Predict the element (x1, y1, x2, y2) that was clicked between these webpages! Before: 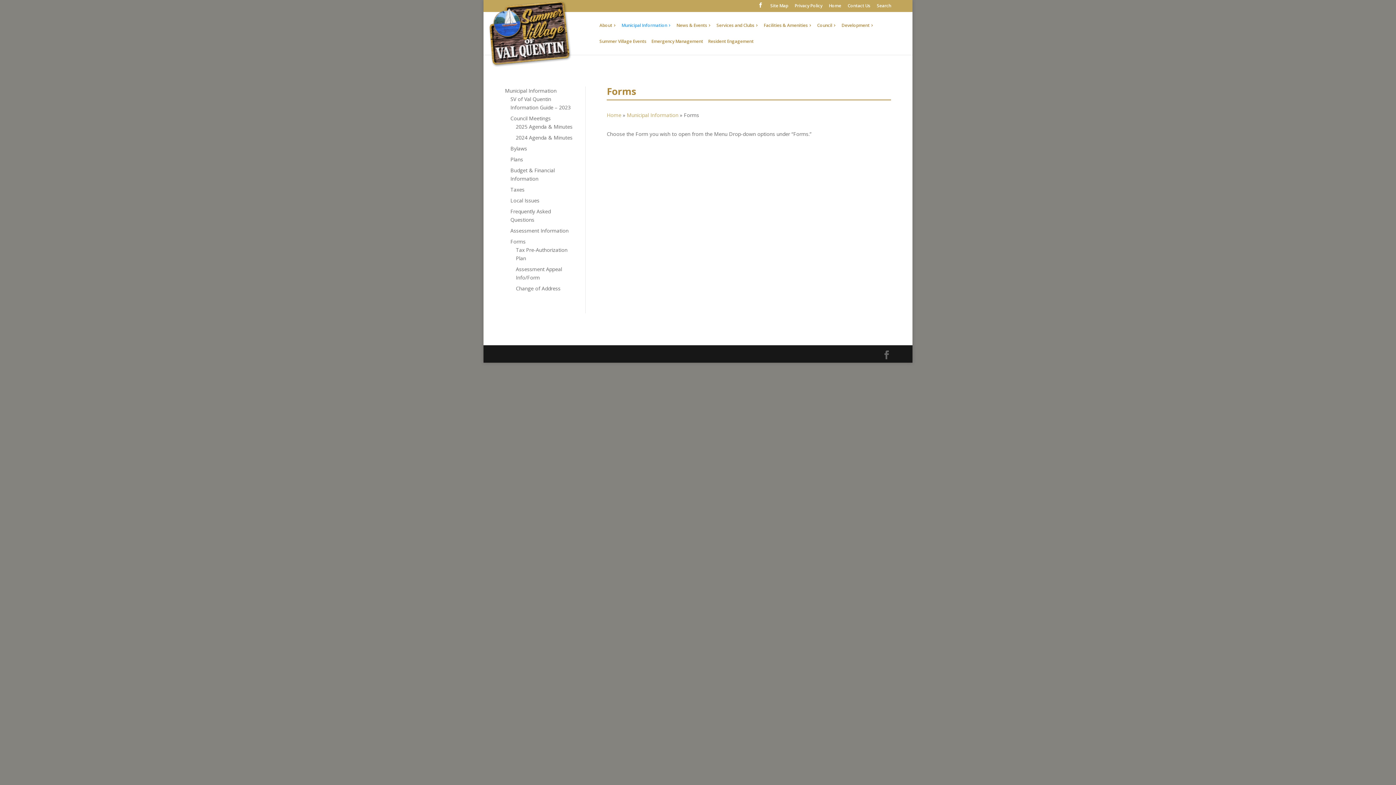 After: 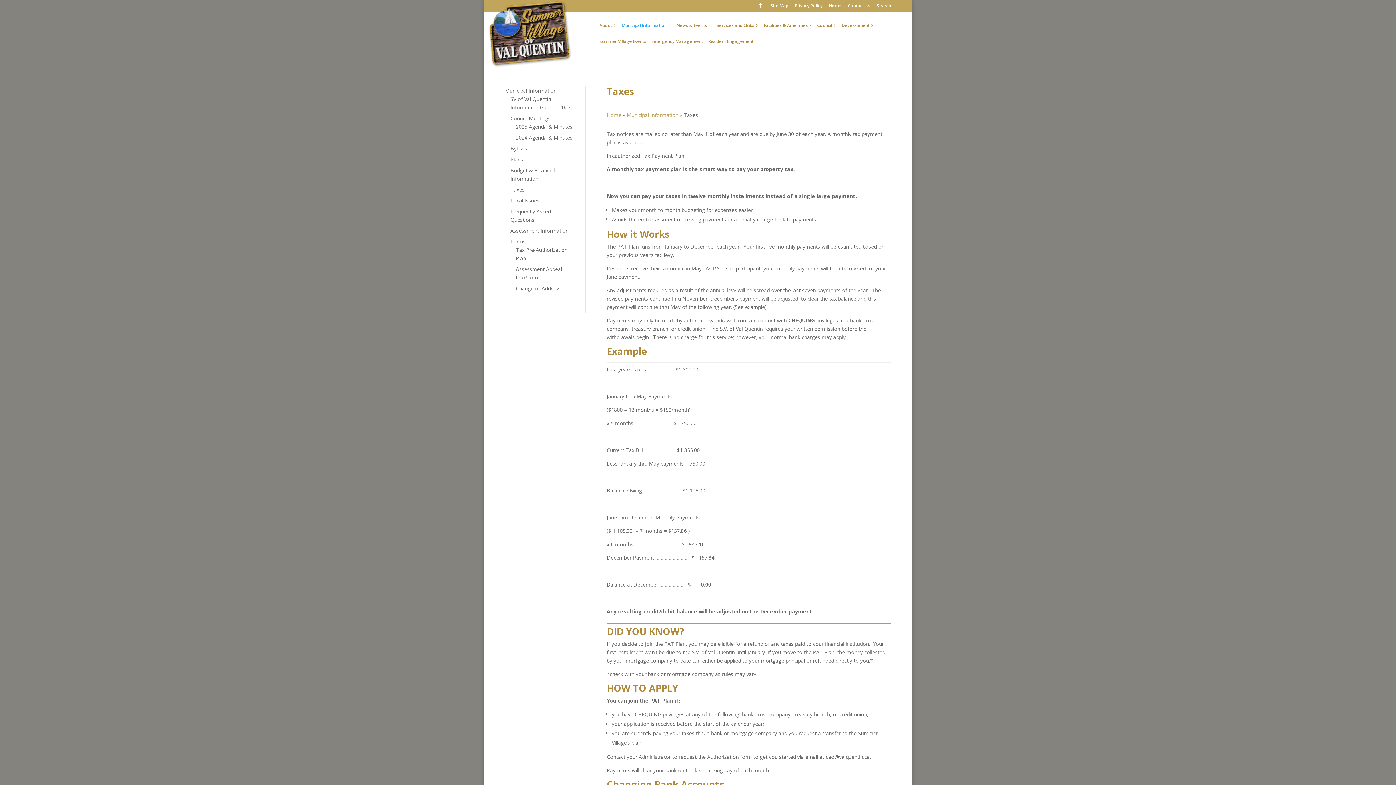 Action: bbox: (510, 186, 524, 193) label: Taxes